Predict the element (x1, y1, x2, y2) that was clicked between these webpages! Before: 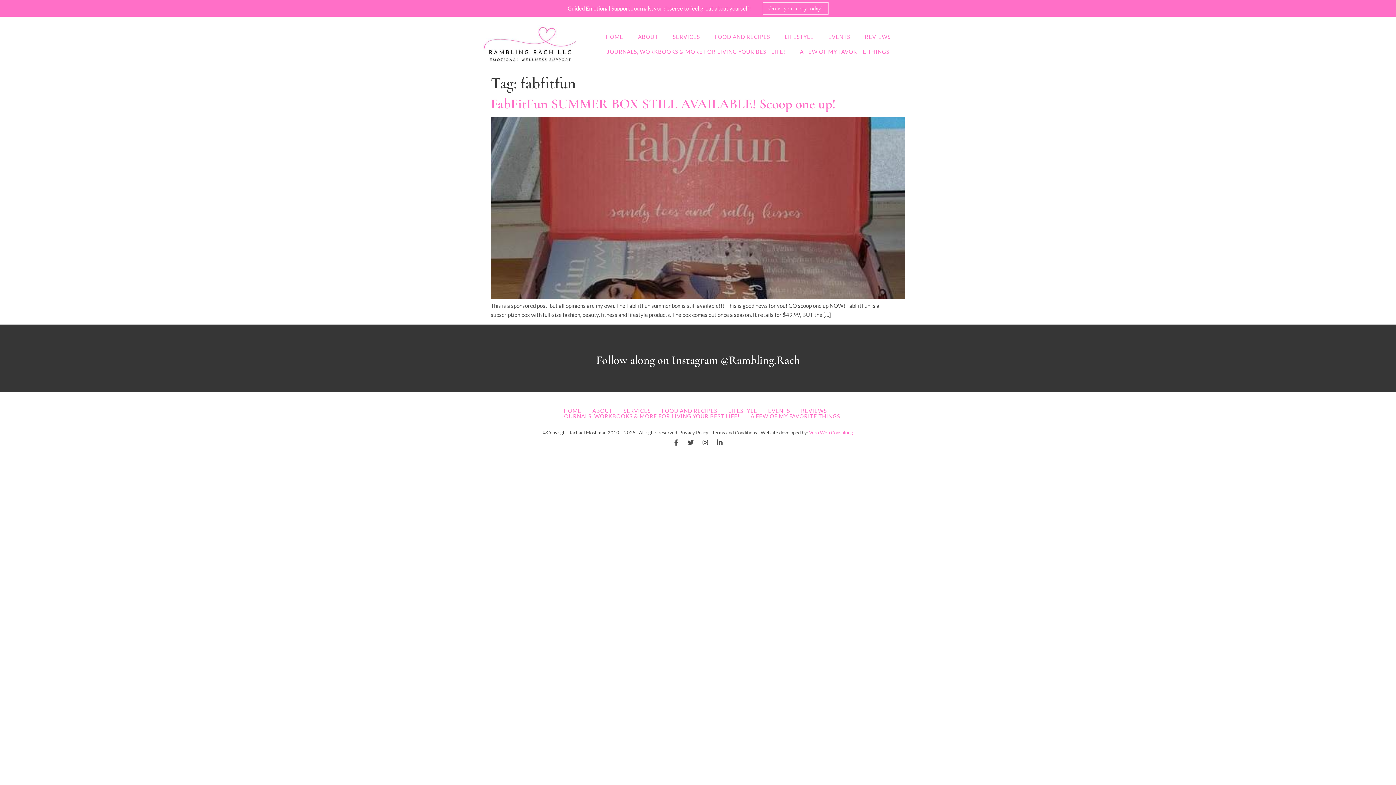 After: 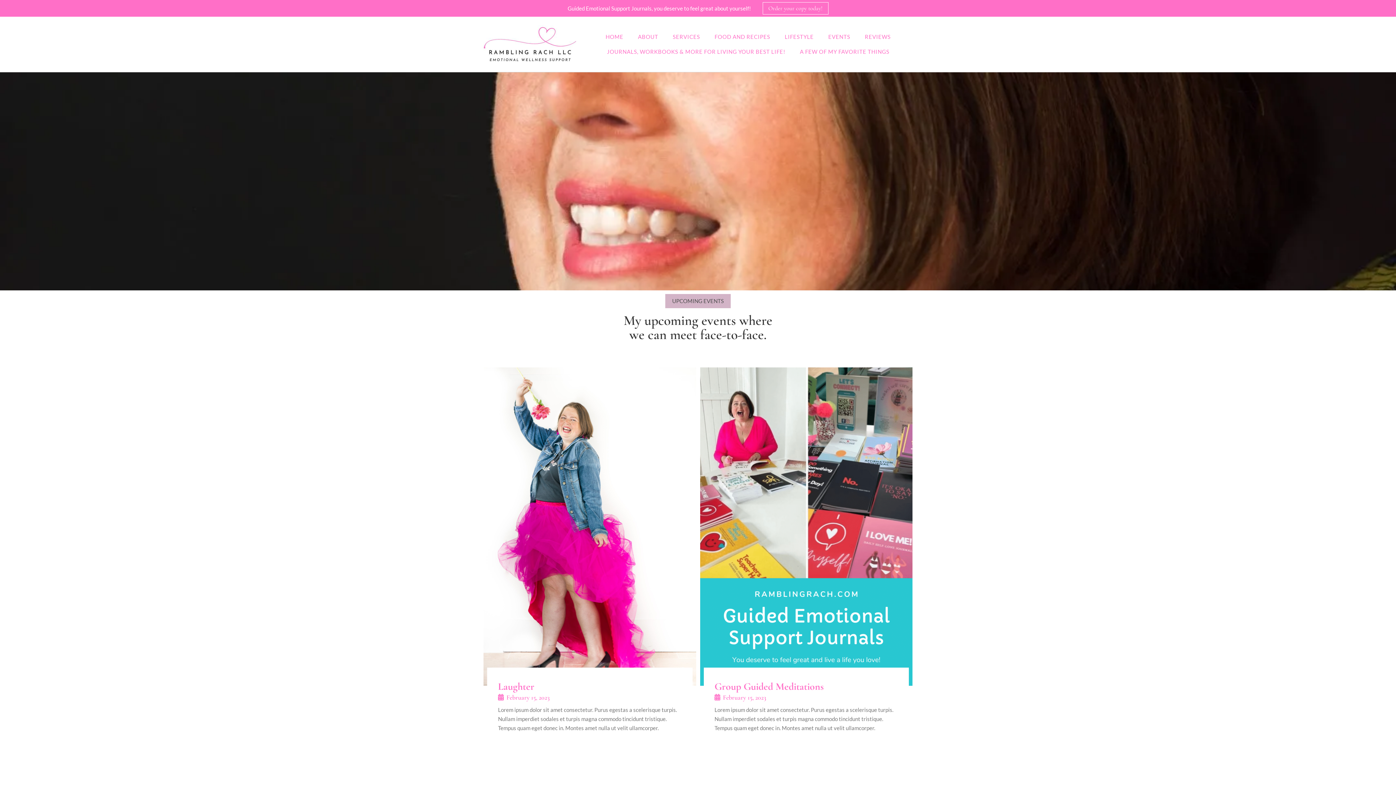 Action: label: EVENTS bbox: (768, 408, 790, 413)